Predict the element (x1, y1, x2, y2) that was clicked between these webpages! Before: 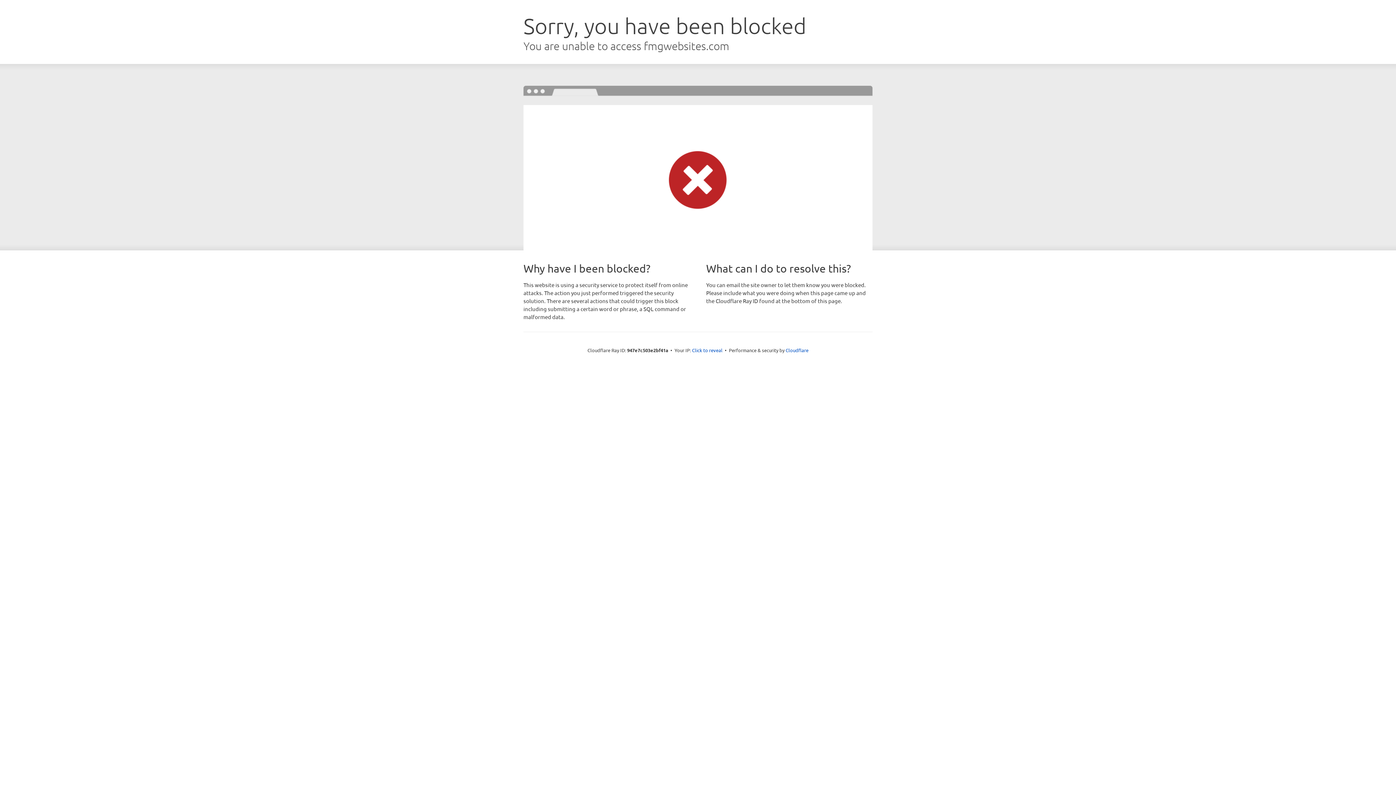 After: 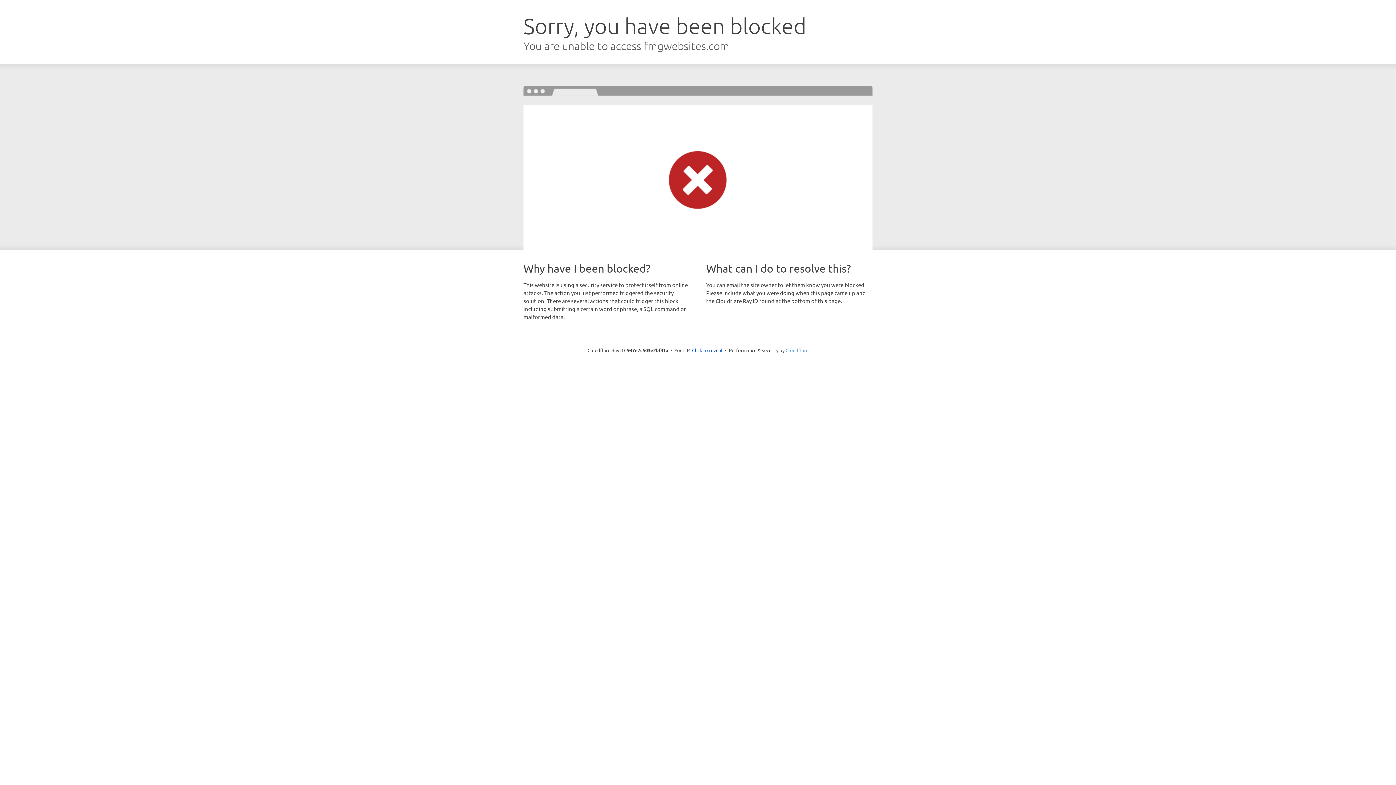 Action: label: Cloudflare bbox: (785, 347, 808, 353)